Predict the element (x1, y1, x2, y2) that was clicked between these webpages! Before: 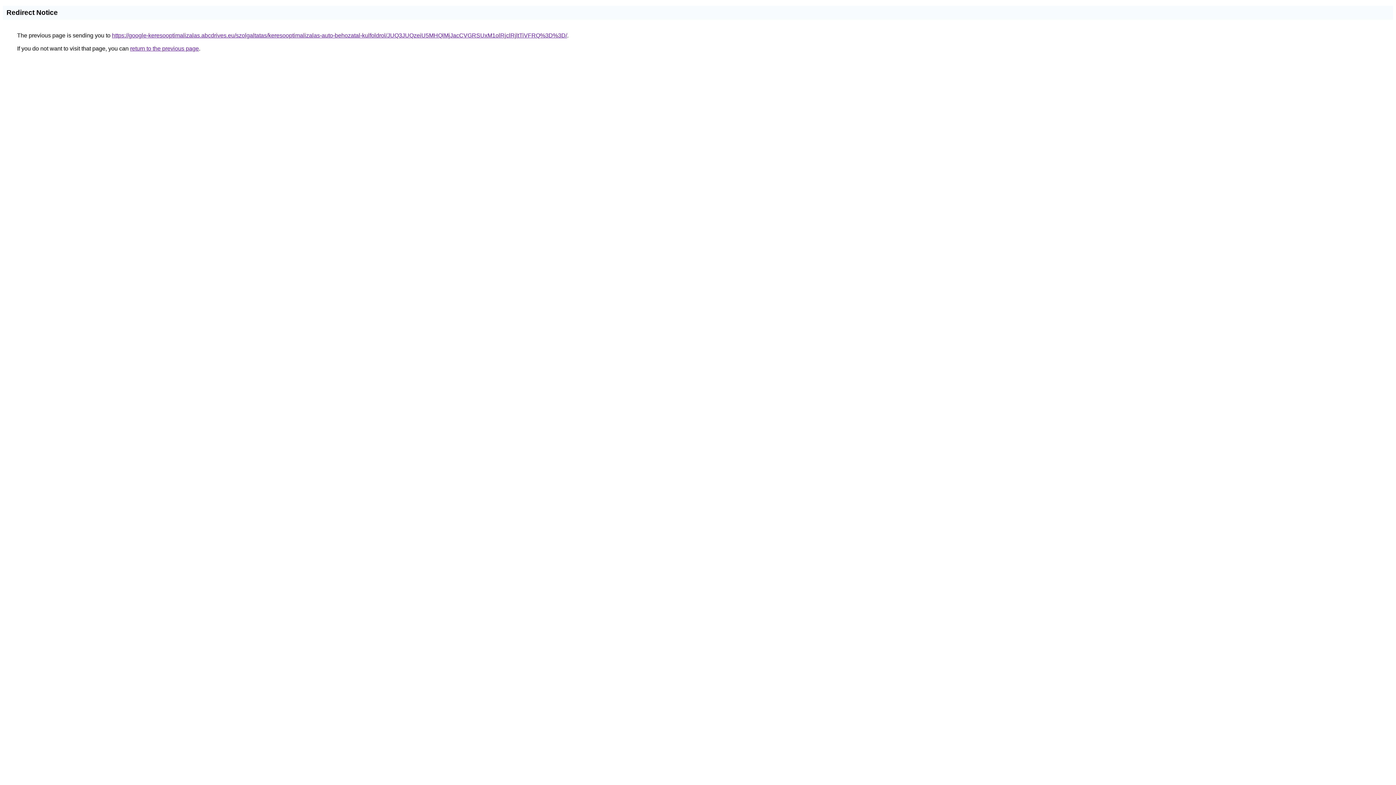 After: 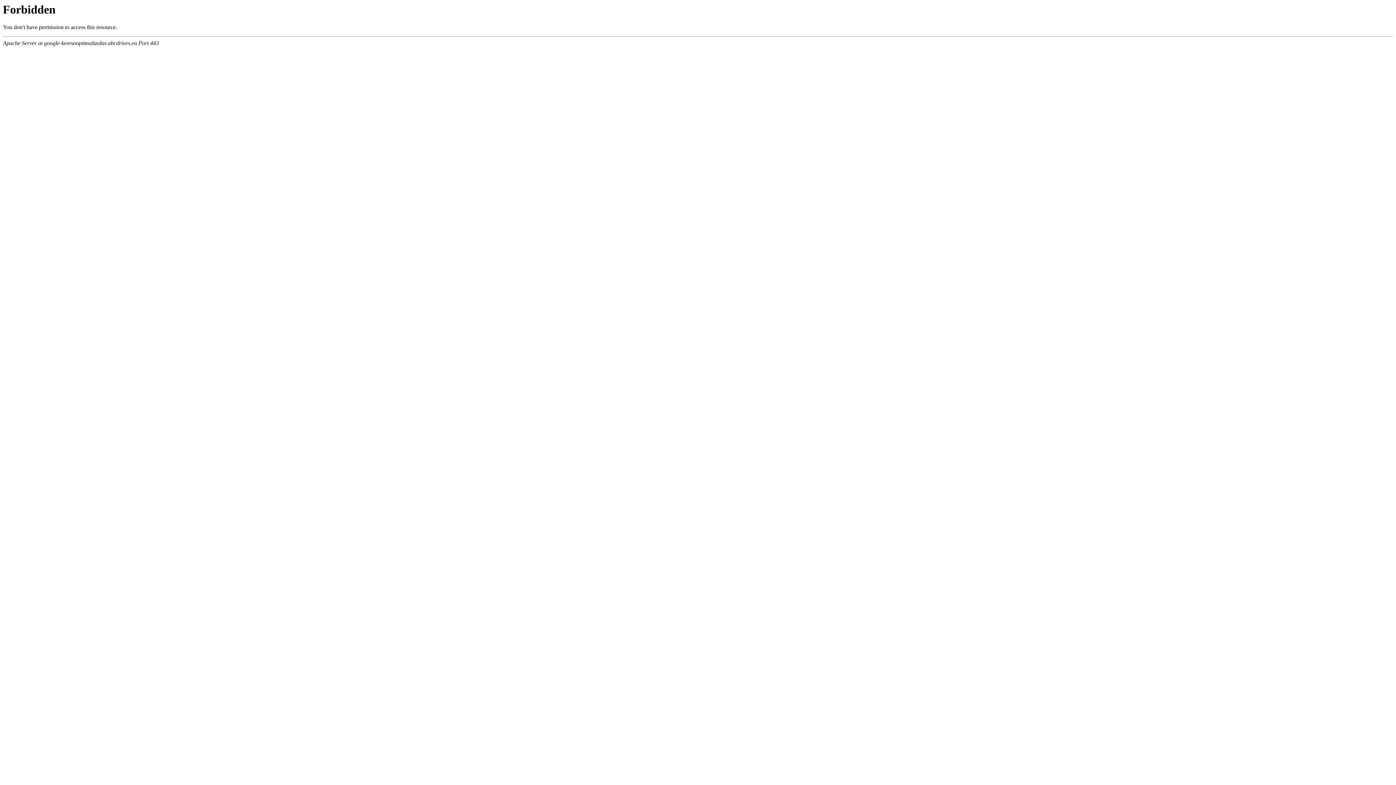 Action: label: https://google-keresooptimalizalas.abcdrives.eu/szolgaltatas/keresooptimalizalas-auto-behozatal-kulfoldrol/JUQ3JUQzeiU5MHQlMjJacCVGRSUxM1olRjclRjltTiVFRQ%3D%3D/ bbox: (112, 32, 567, 38)